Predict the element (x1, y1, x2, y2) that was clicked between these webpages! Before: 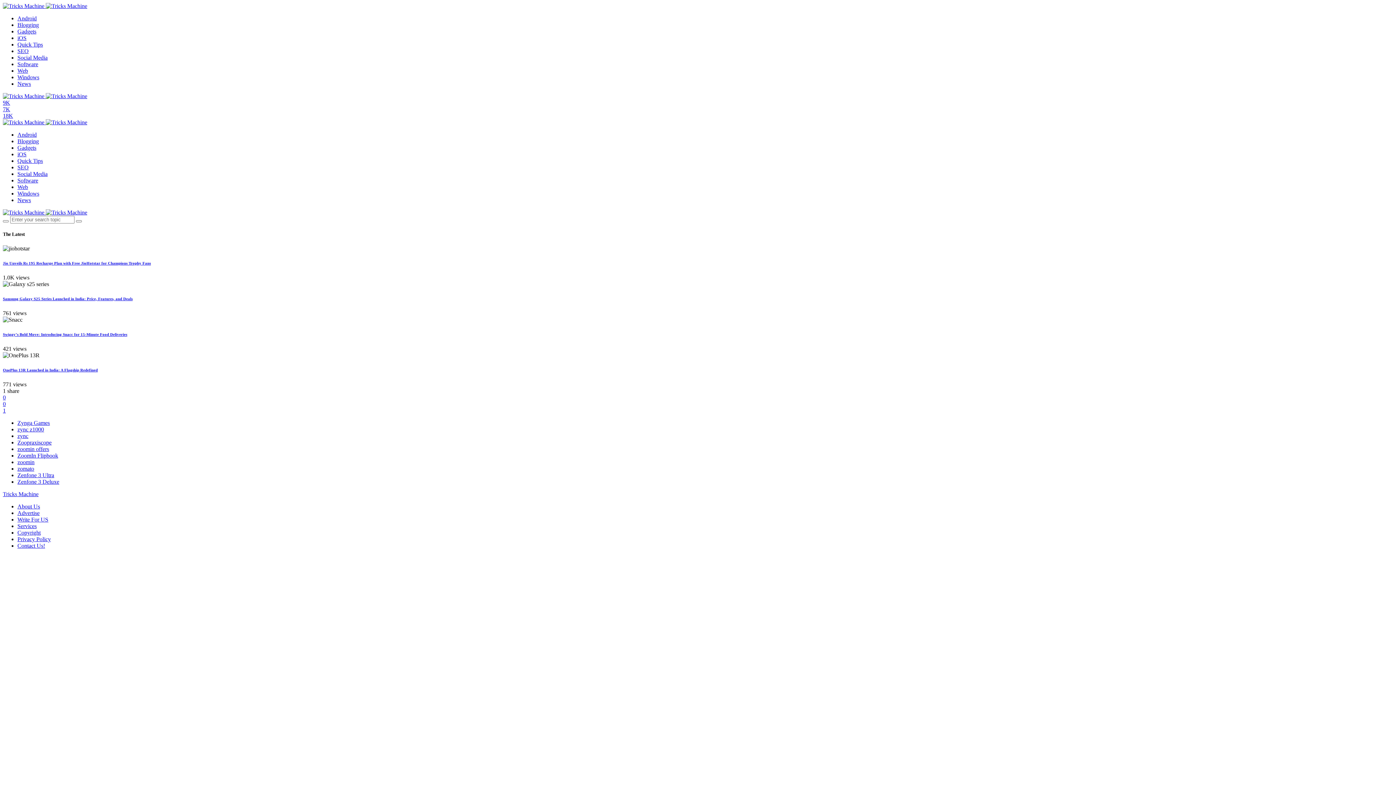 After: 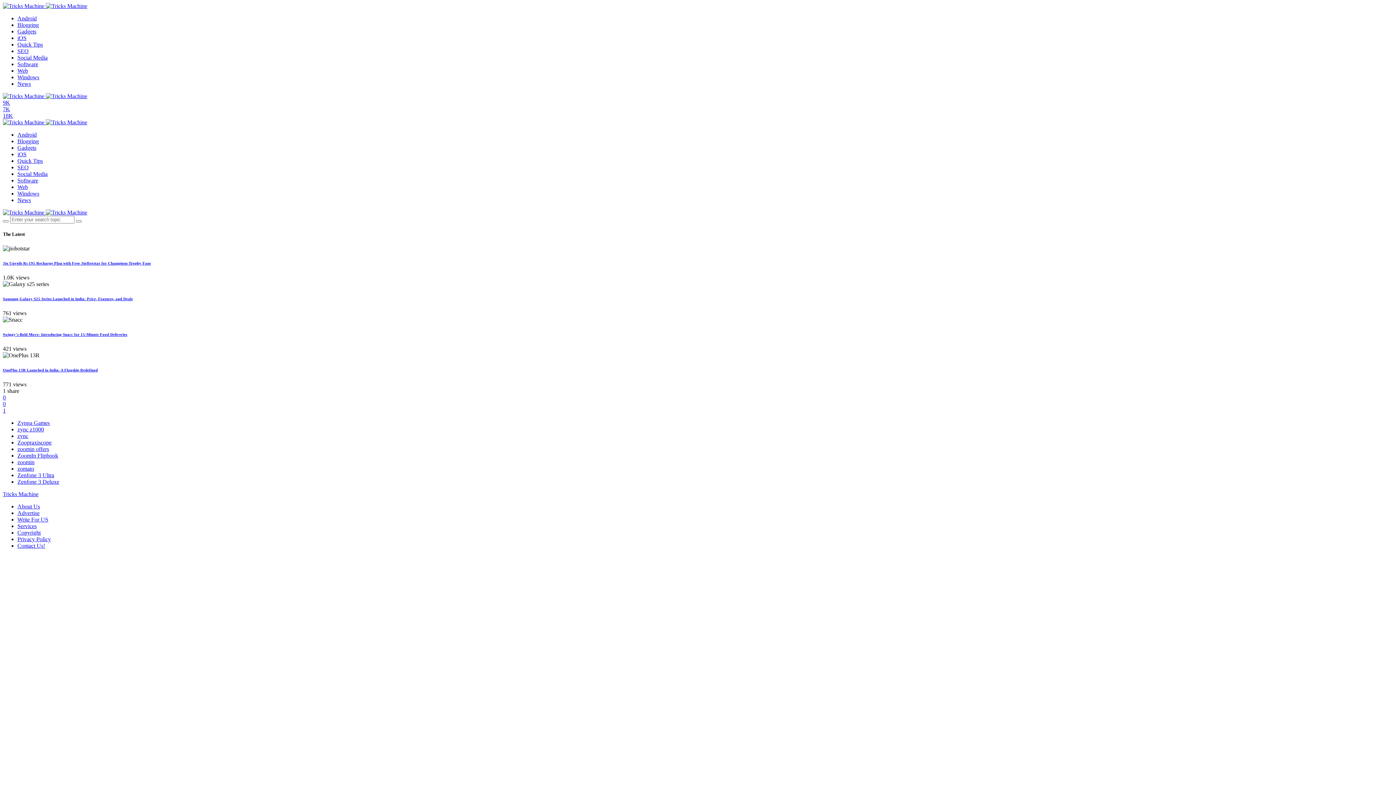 Action: bbox: (45, 2, 87, 9)